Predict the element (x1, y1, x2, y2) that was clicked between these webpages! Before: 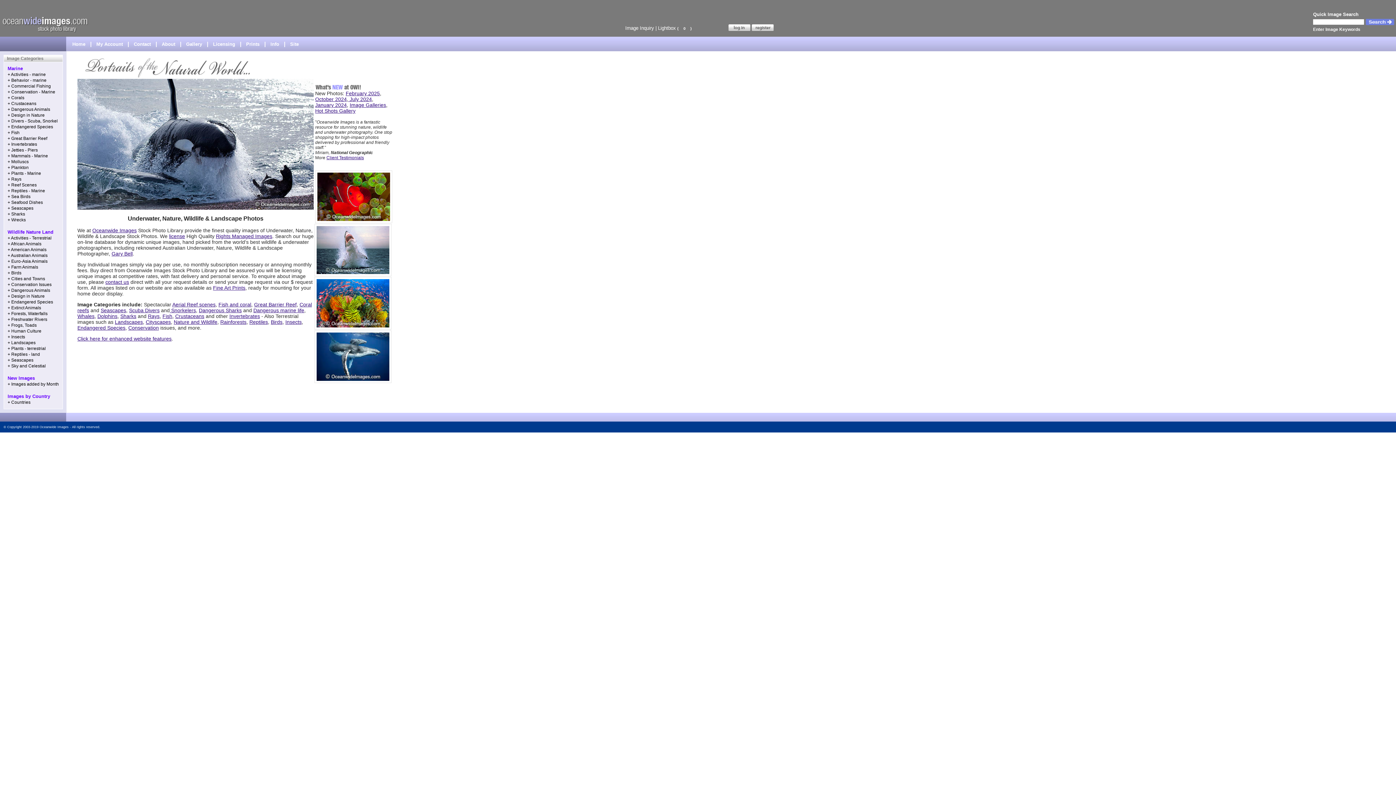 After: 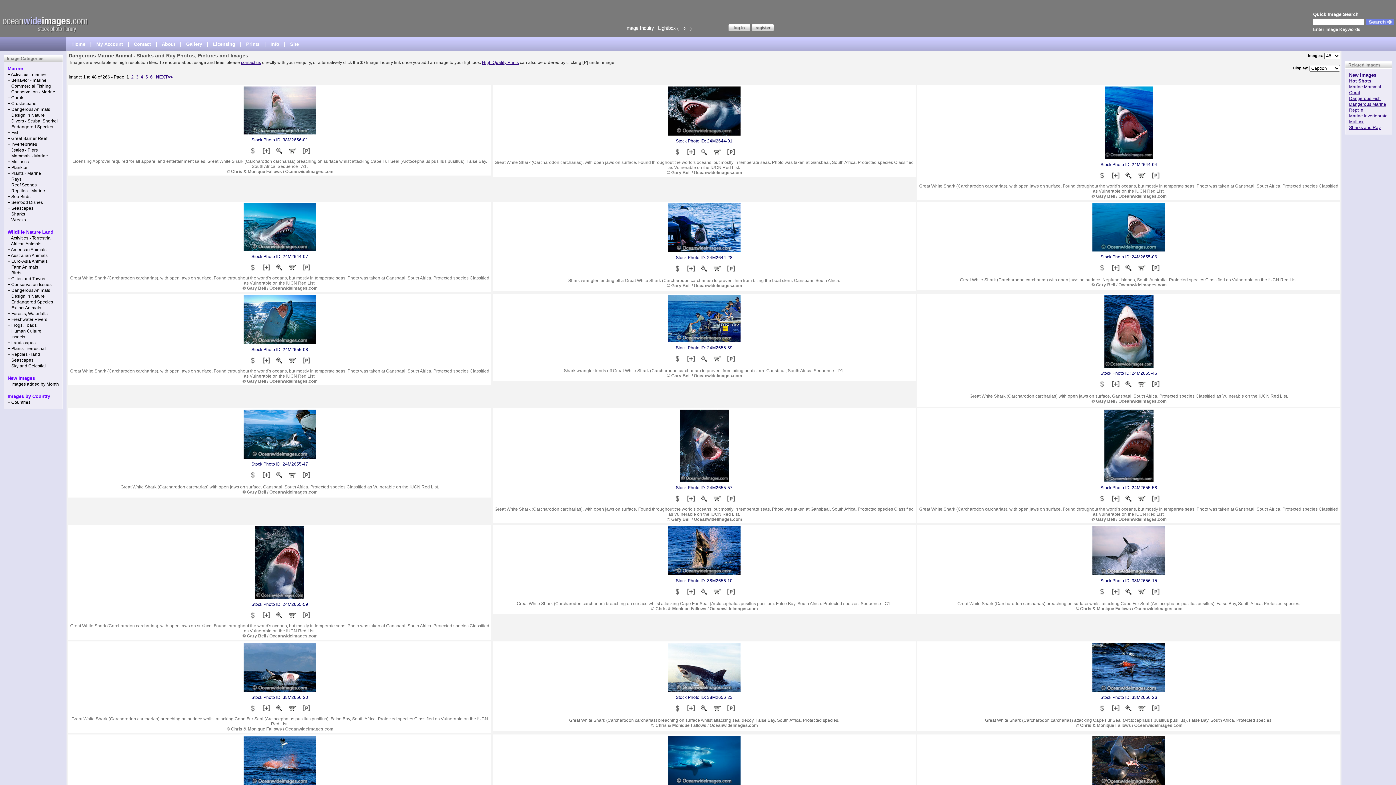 Action: label: Dangerous Sharks bbox: (198, 307, 241, 313)